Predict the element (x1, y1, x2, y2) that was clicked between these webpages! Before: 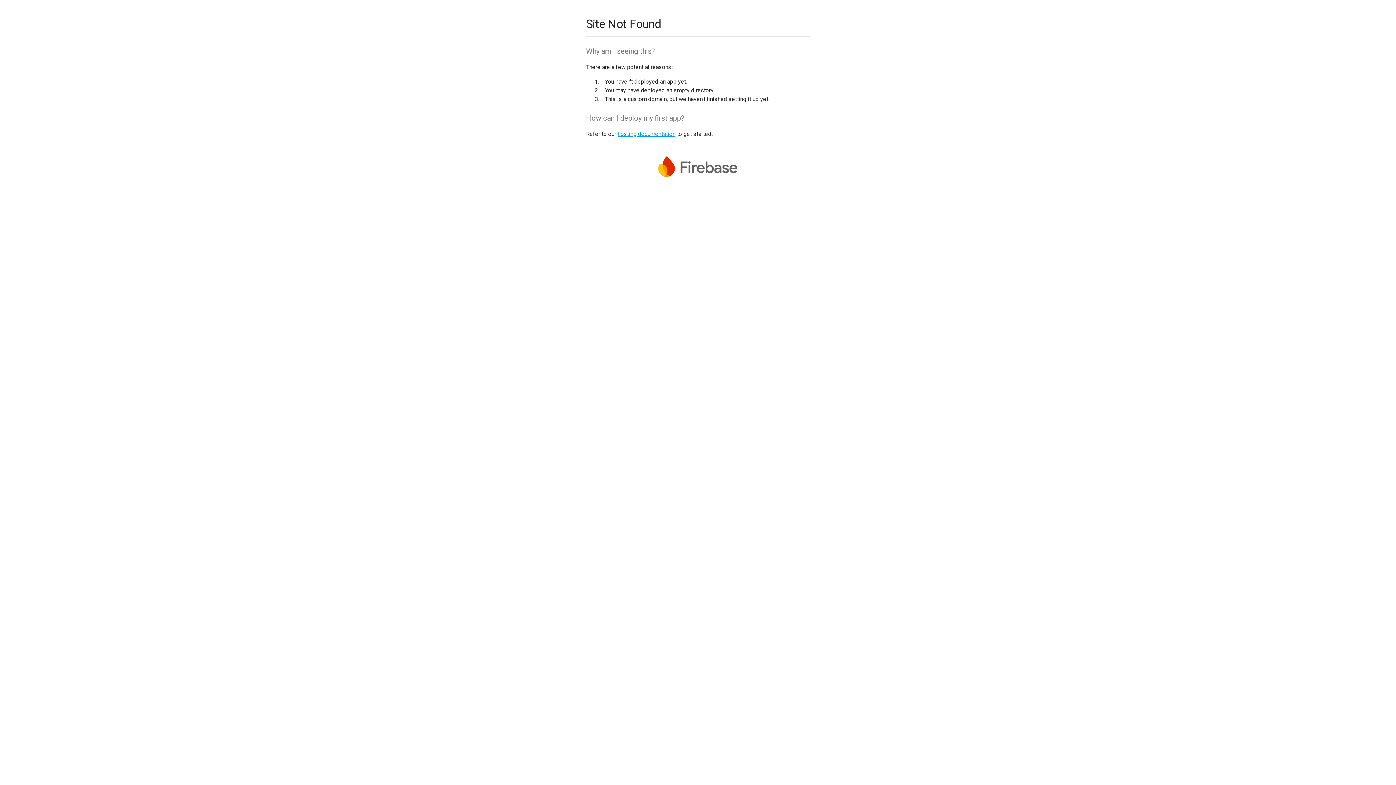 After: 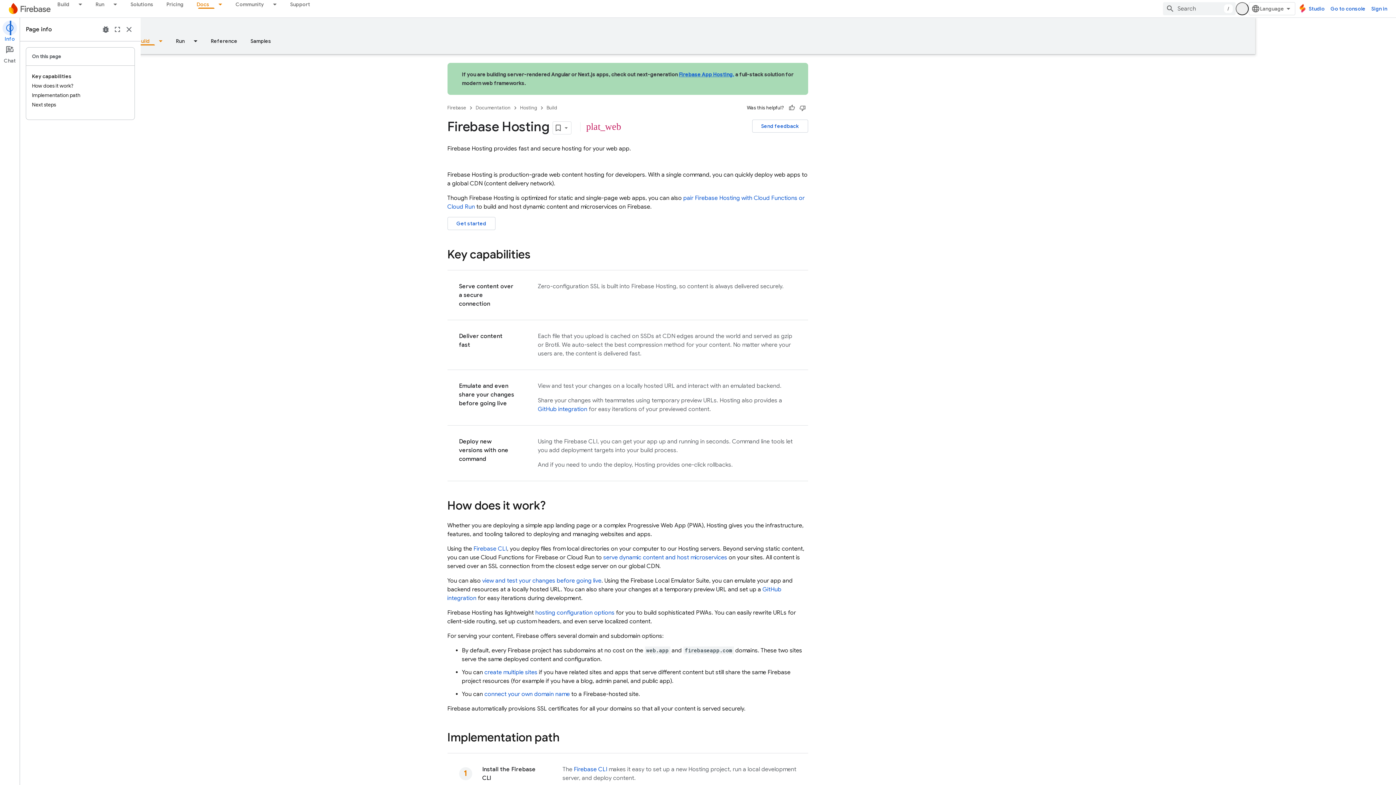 Action: label: hosting documentation bbox: (617, 130, 675, 137)